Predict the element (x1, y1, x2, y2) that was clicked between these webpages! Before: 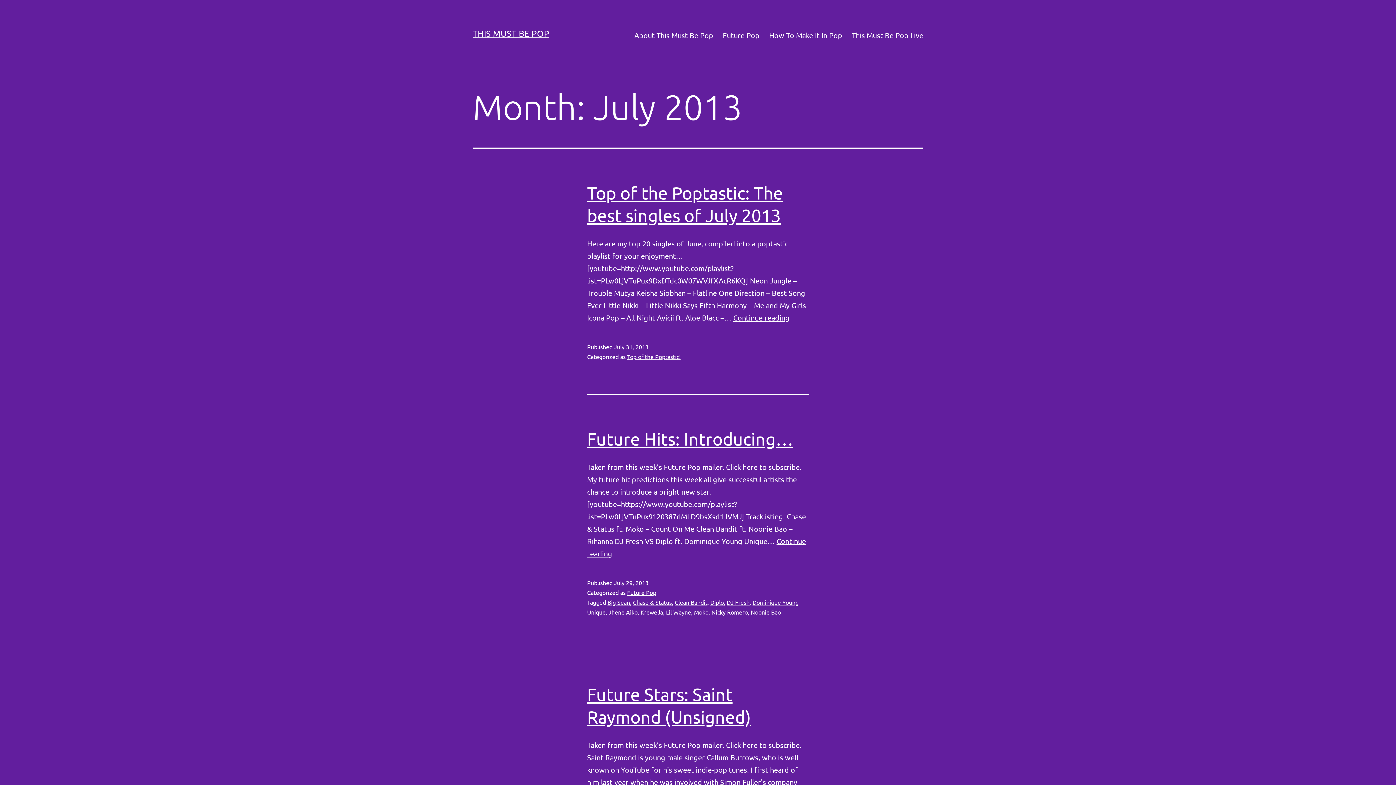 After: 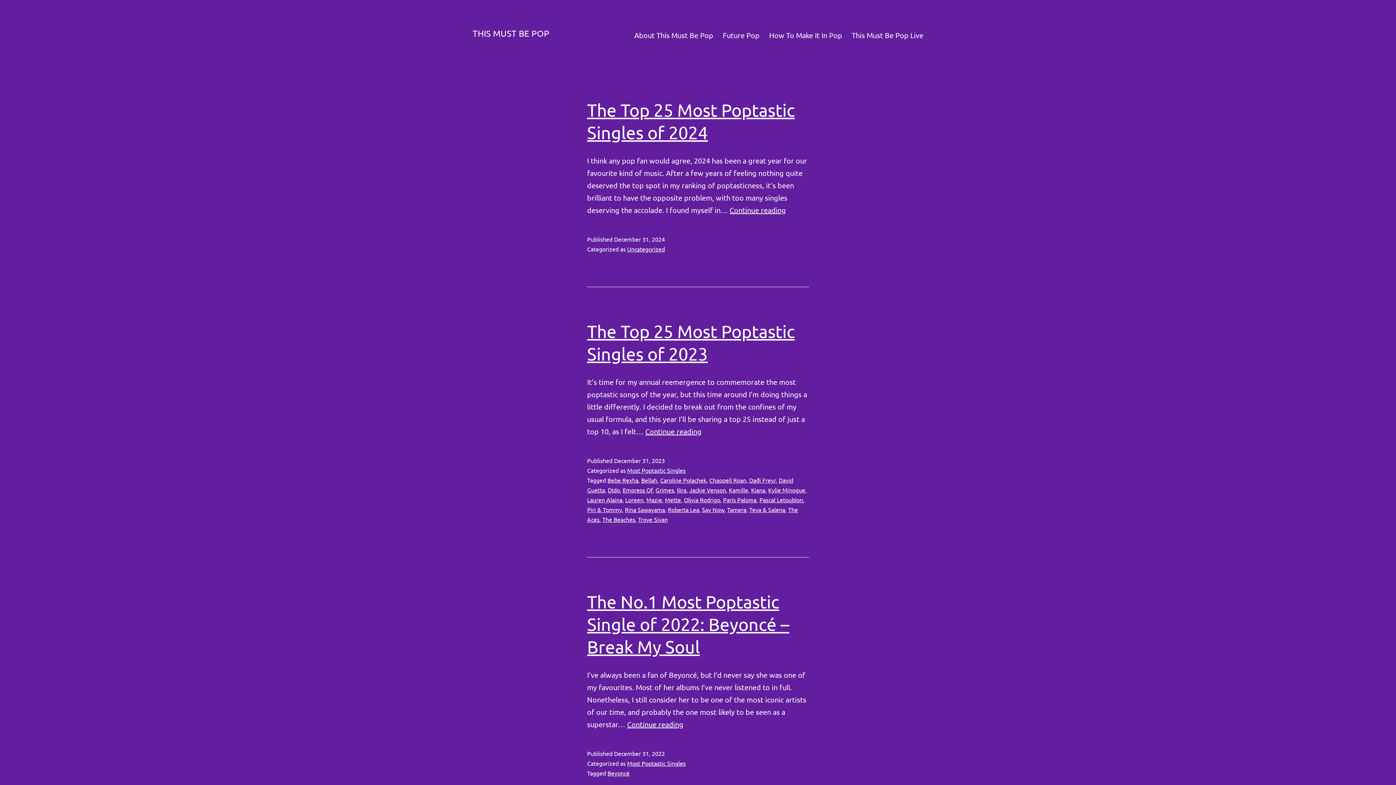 Action: bbox: (472, 28, 549, 38) label: THIS MUST BE POP